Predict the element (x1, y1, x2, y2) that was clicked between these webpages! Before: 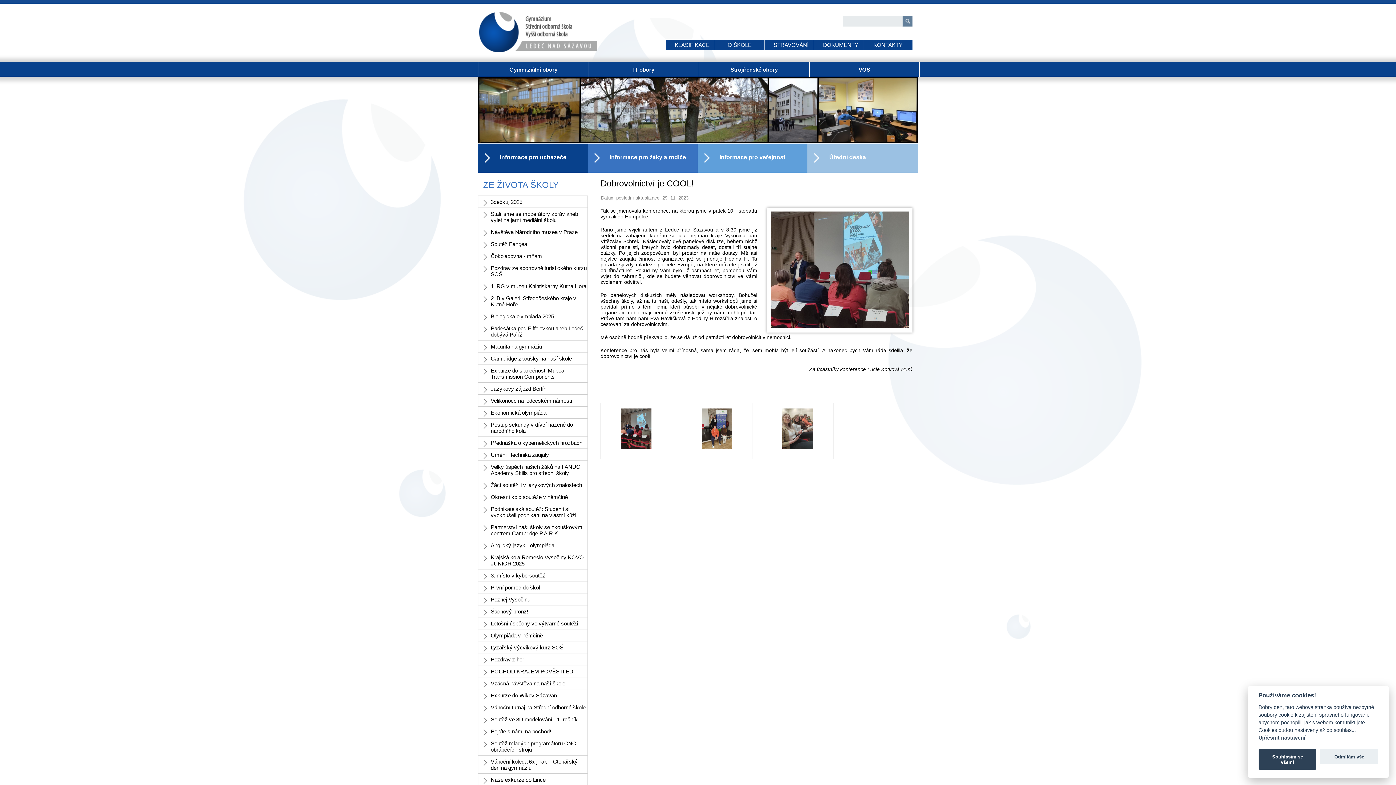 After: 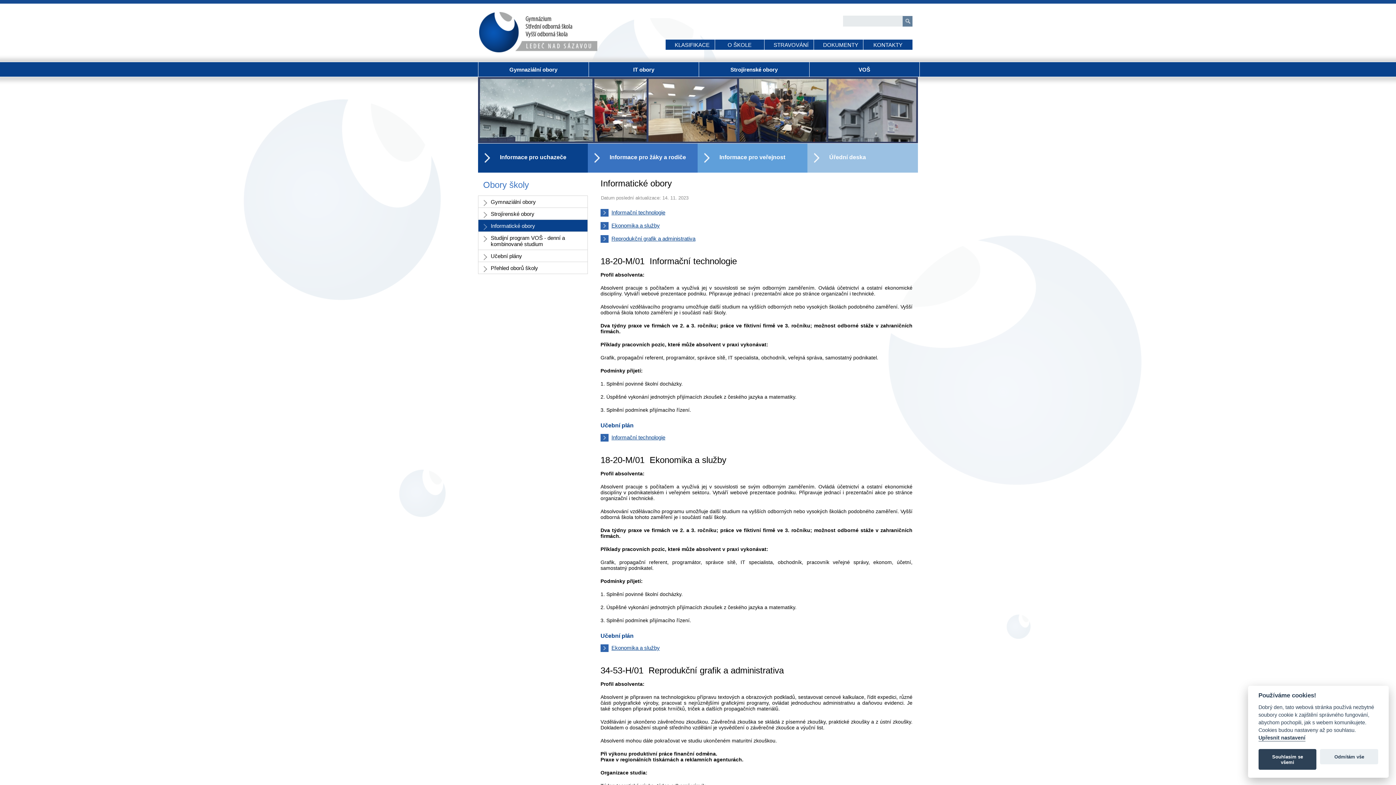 Action: bbox: (588, 62, 698, 76) label: IT obory